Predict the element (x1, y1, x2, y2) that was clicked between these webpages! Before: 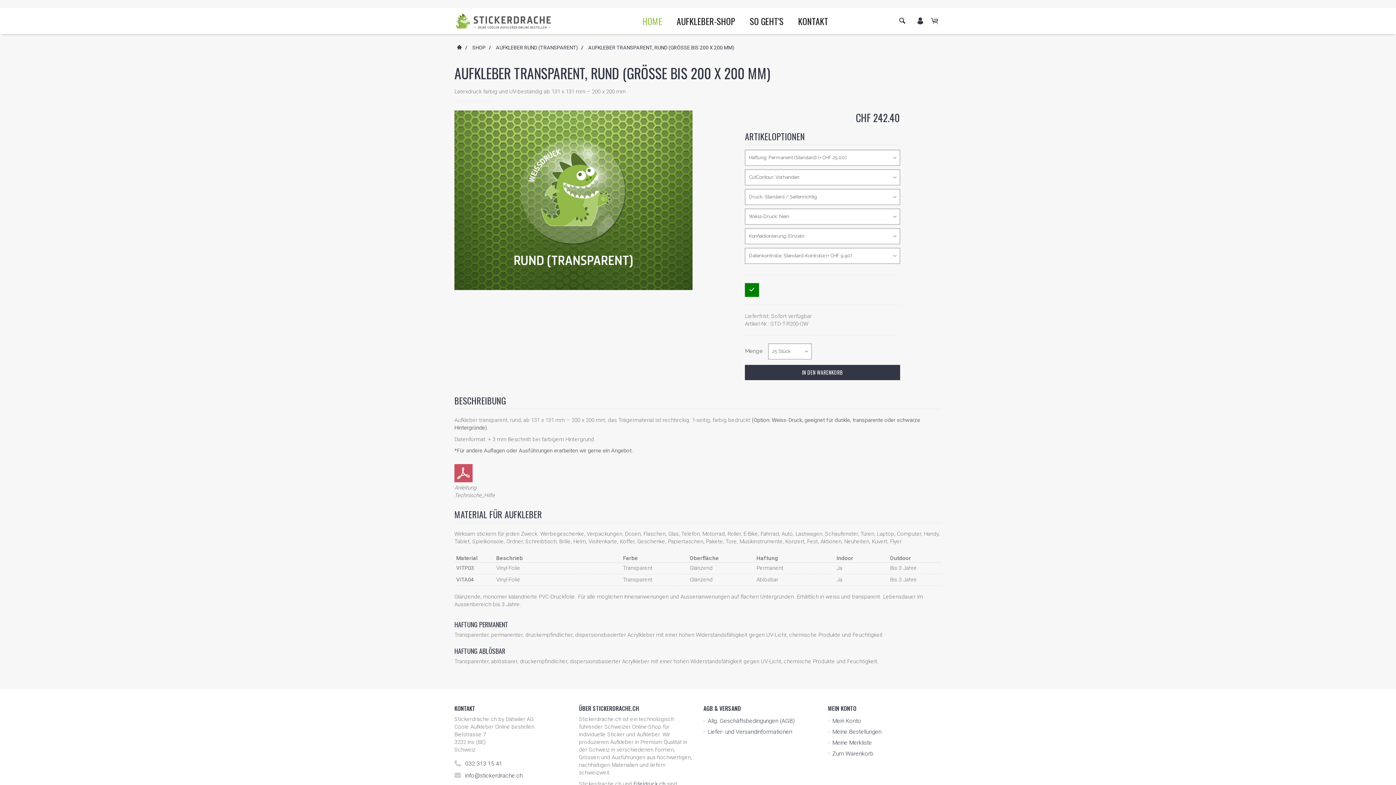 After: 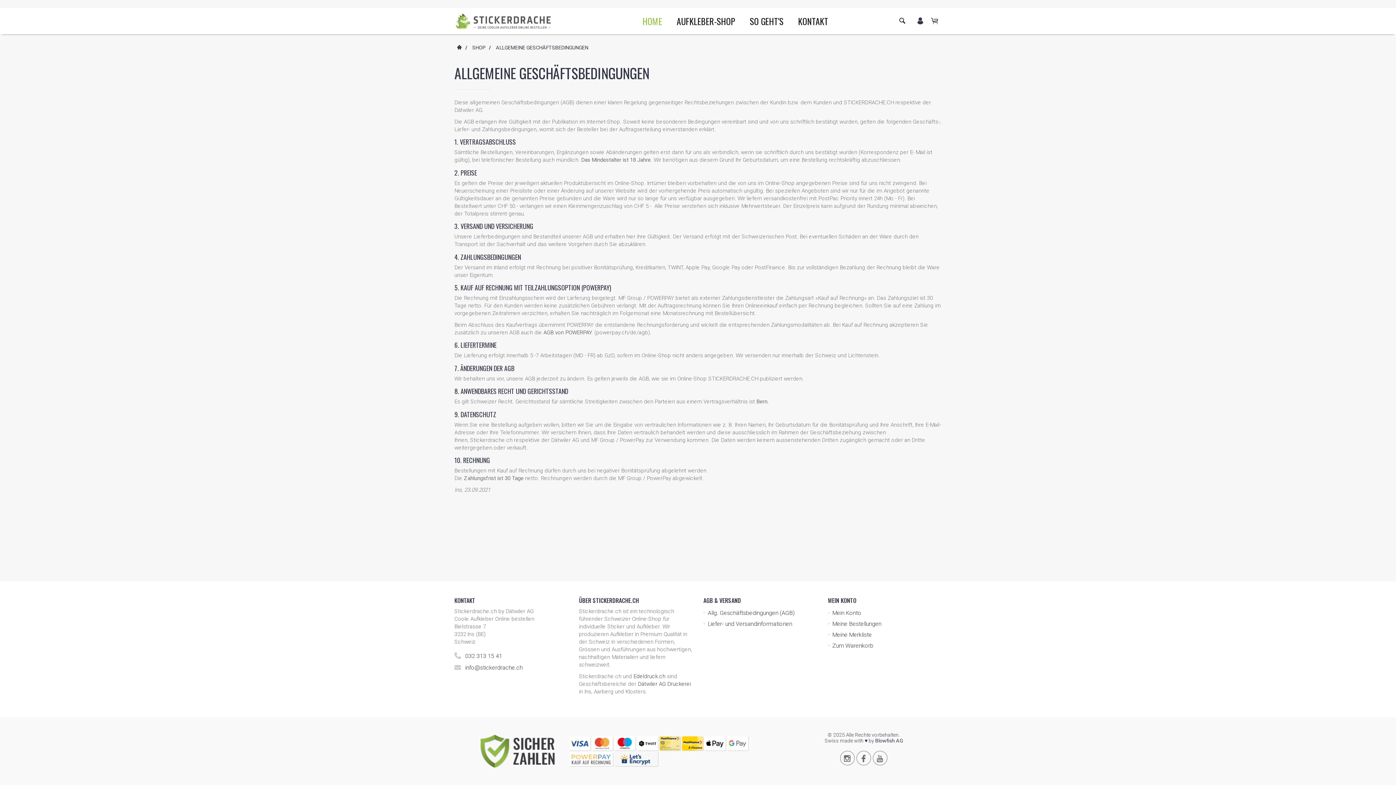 Action: bbox: (703, 715, 794, 726) label: Allg. Geschäfts­be­ding­ungen (AGB)